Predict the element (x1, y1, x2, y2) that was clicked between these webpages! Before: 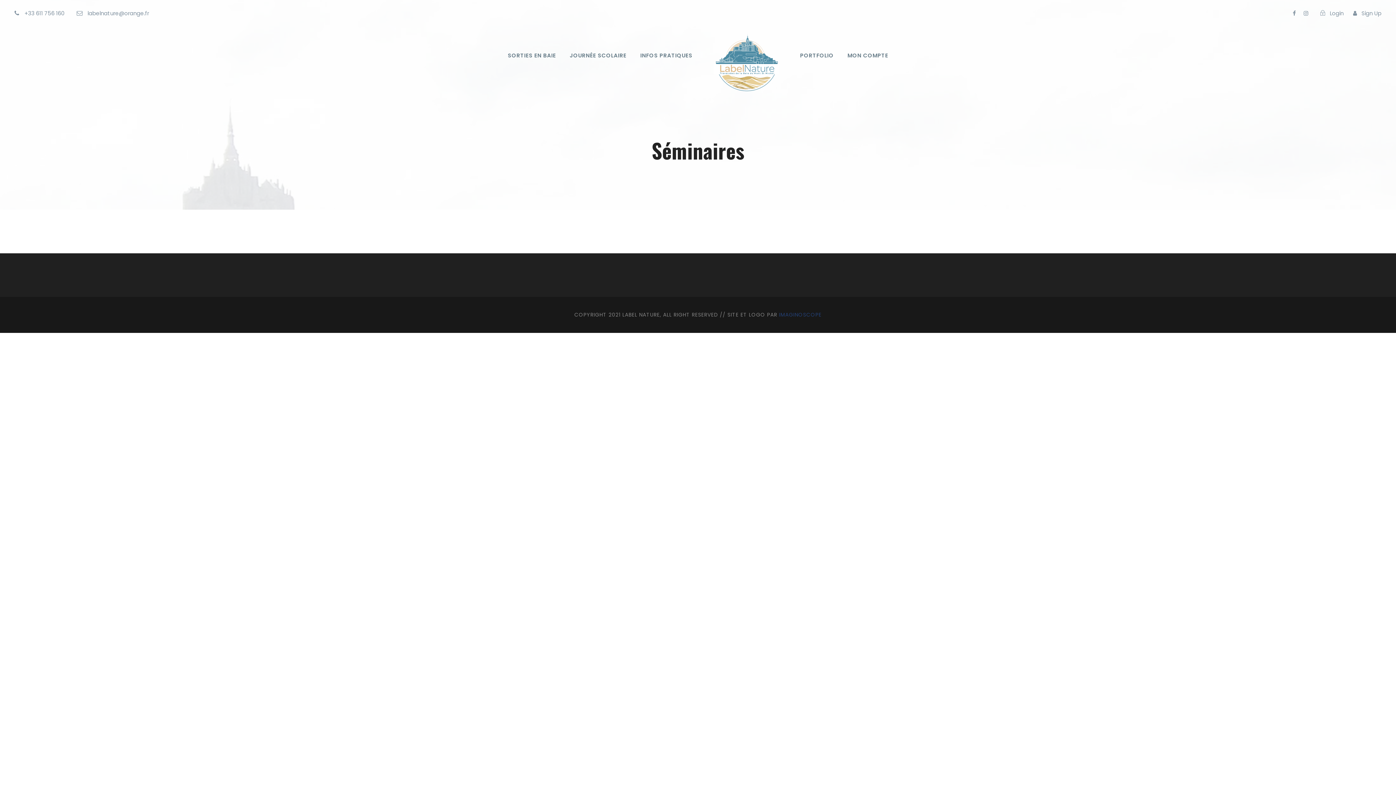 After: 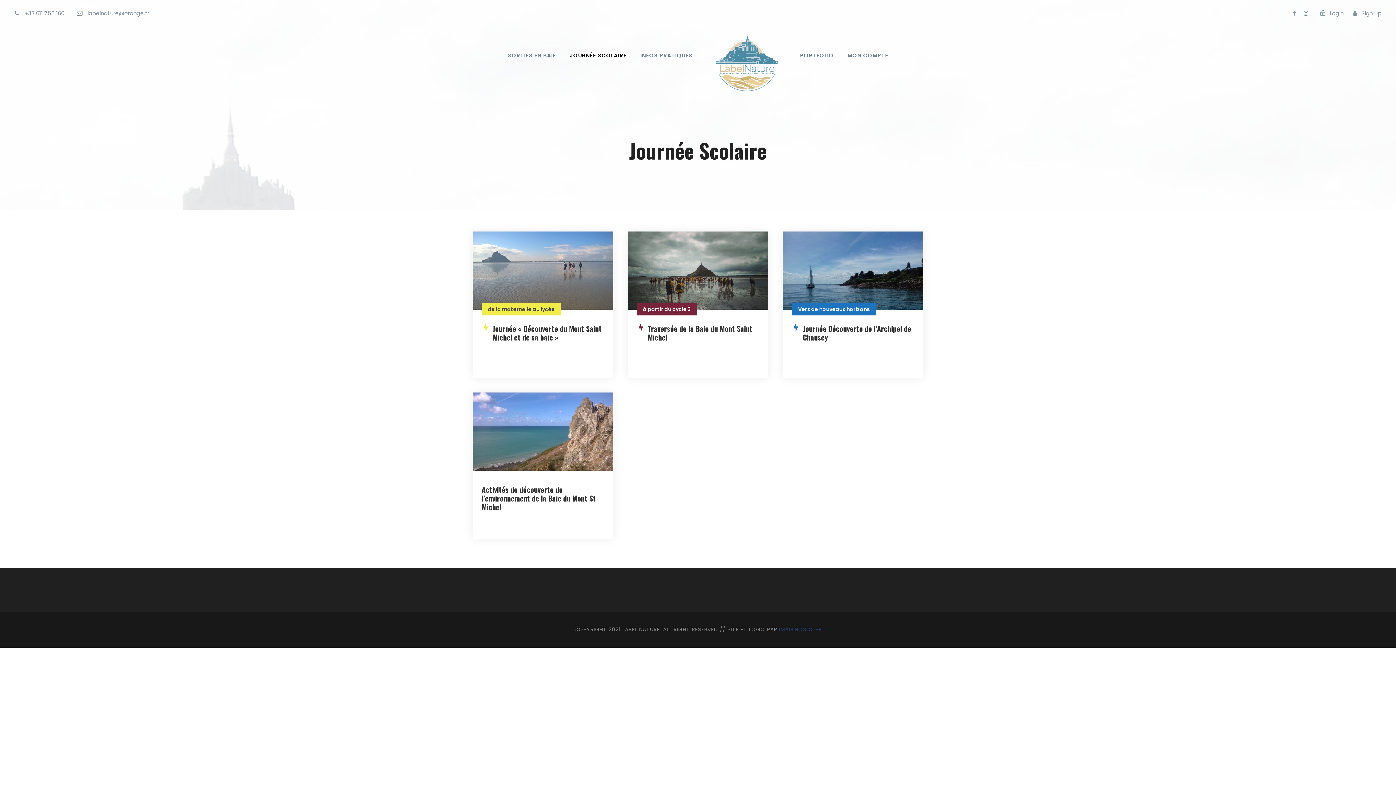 Action: label: JOURNÉE SCOLAIRE bbox: (569, 33, 626, 68)